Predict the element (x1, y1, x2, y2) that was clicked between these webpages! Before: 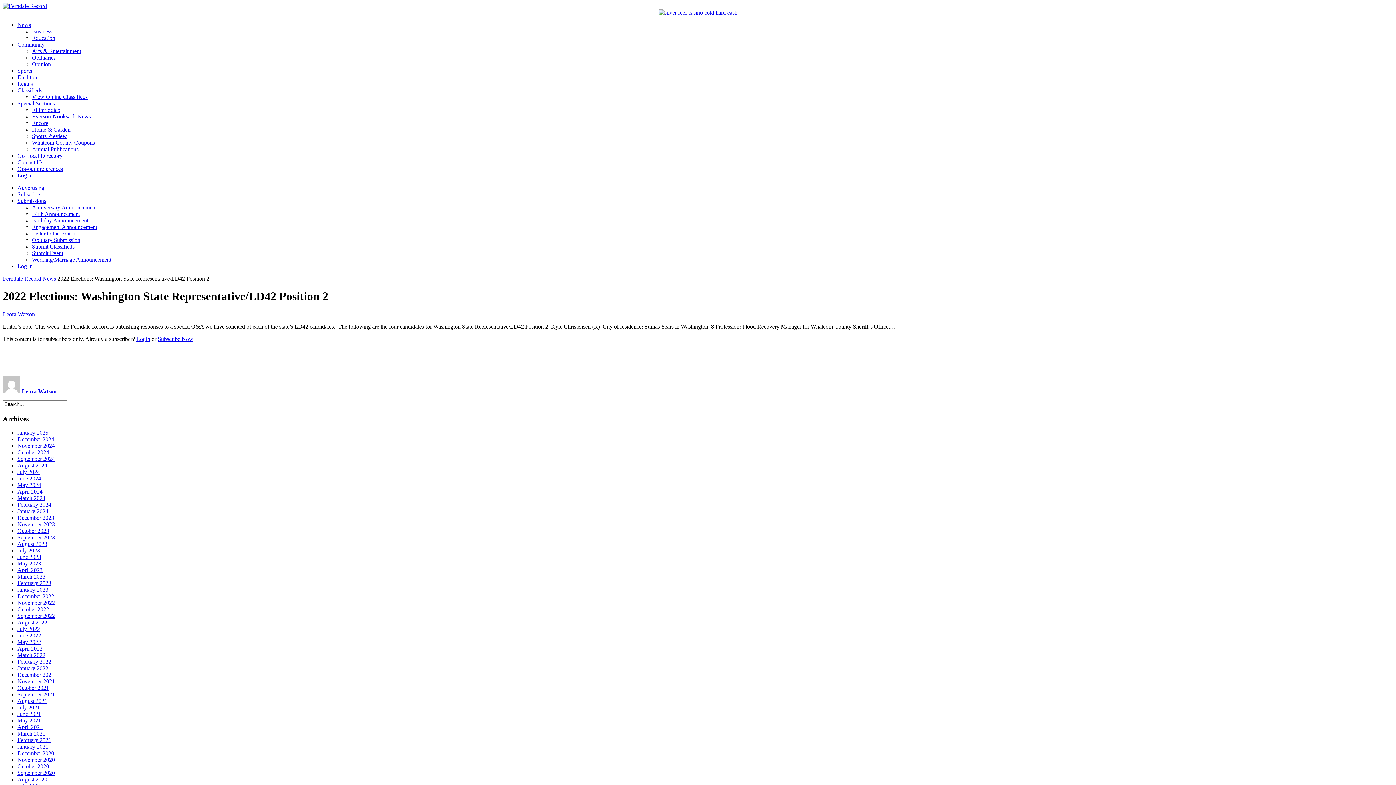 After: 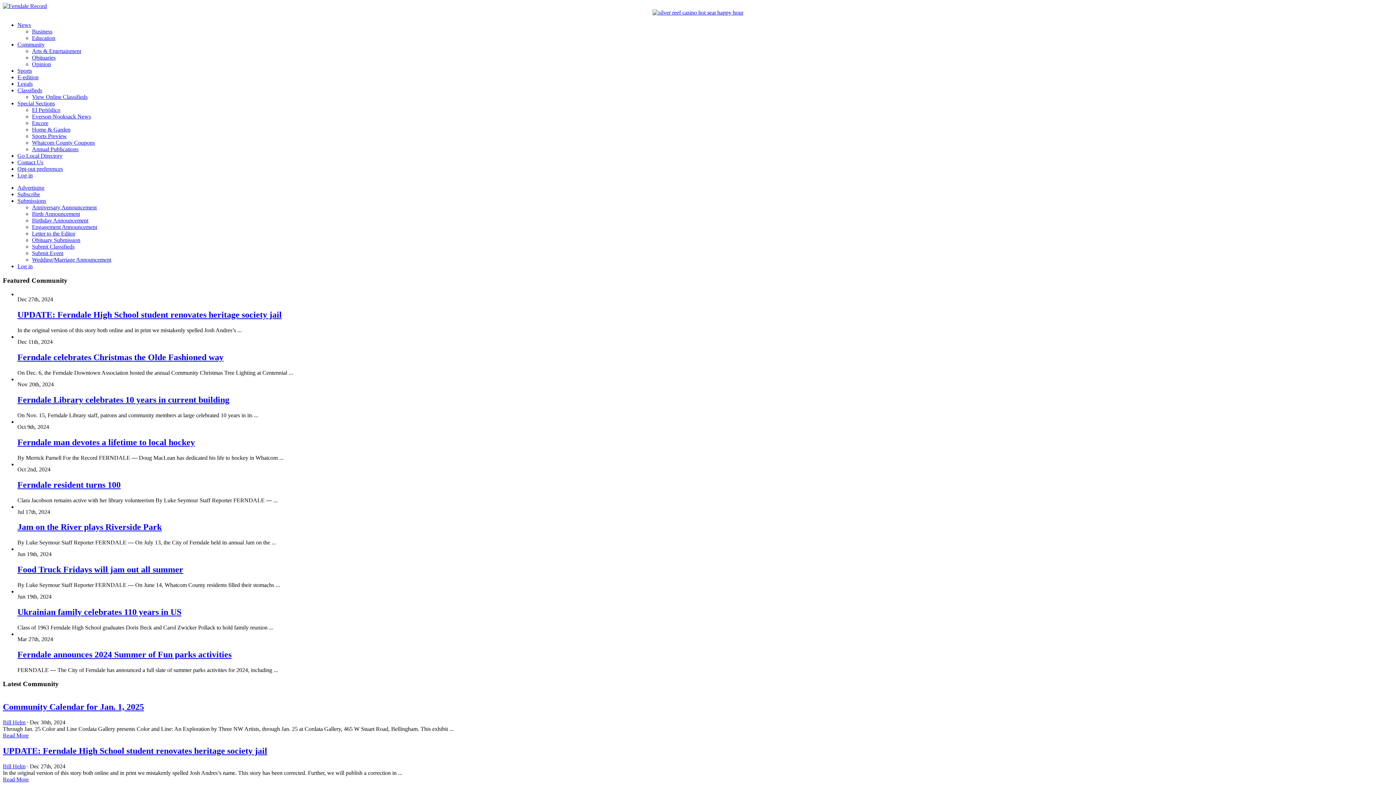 Action: label: Community bbox: (17, 41, 44, 47)